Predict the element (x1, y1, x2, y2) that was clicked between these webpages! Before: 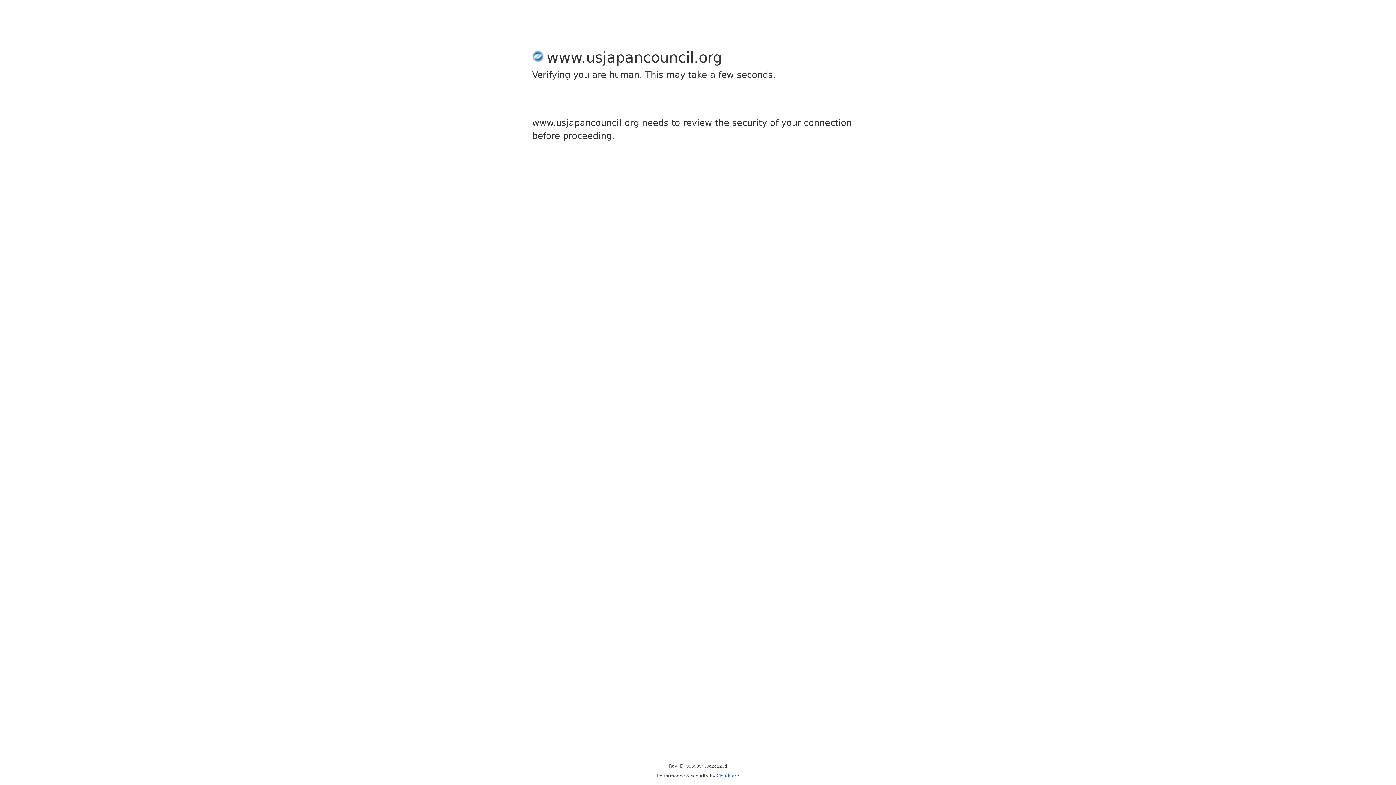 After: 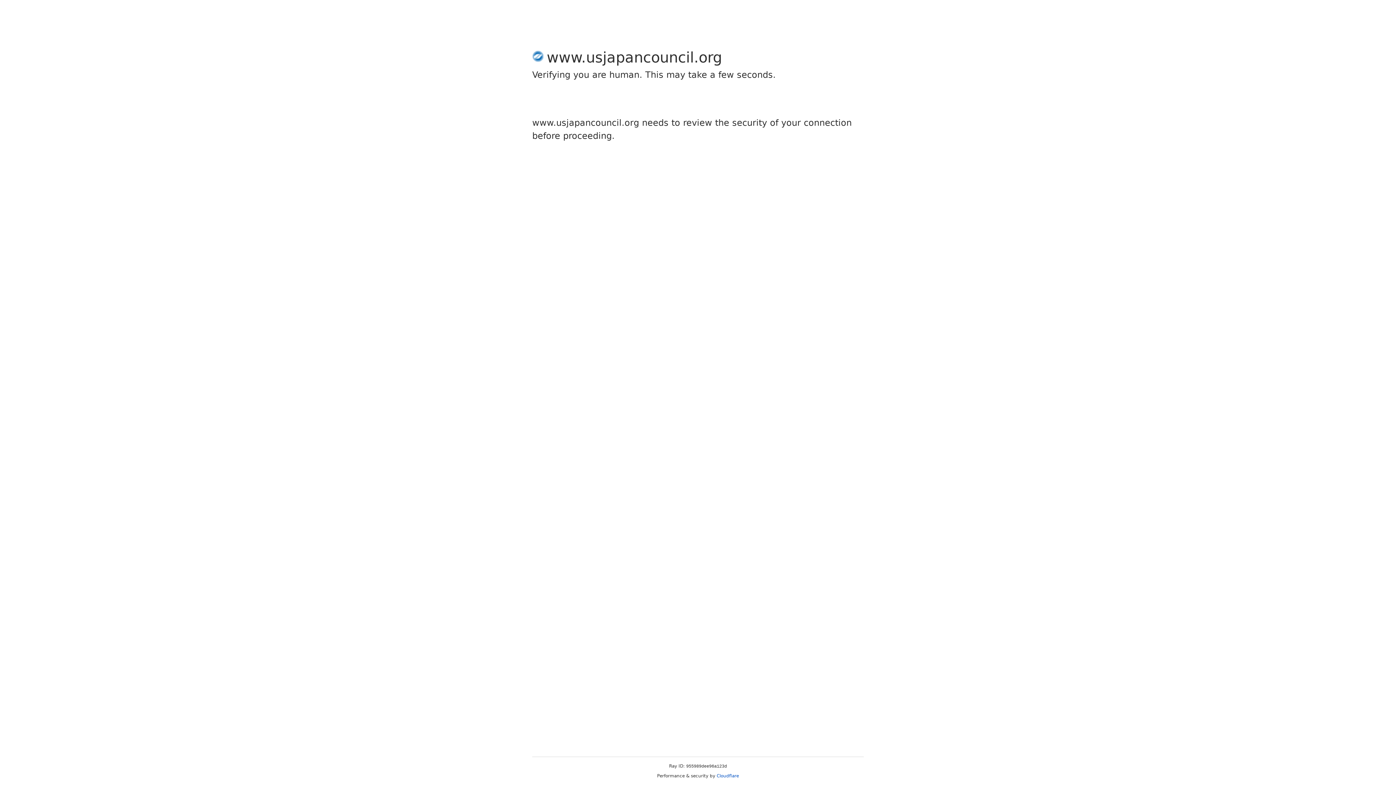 Action: label: Cloudflare bbox: (716, 773, 739, 778)